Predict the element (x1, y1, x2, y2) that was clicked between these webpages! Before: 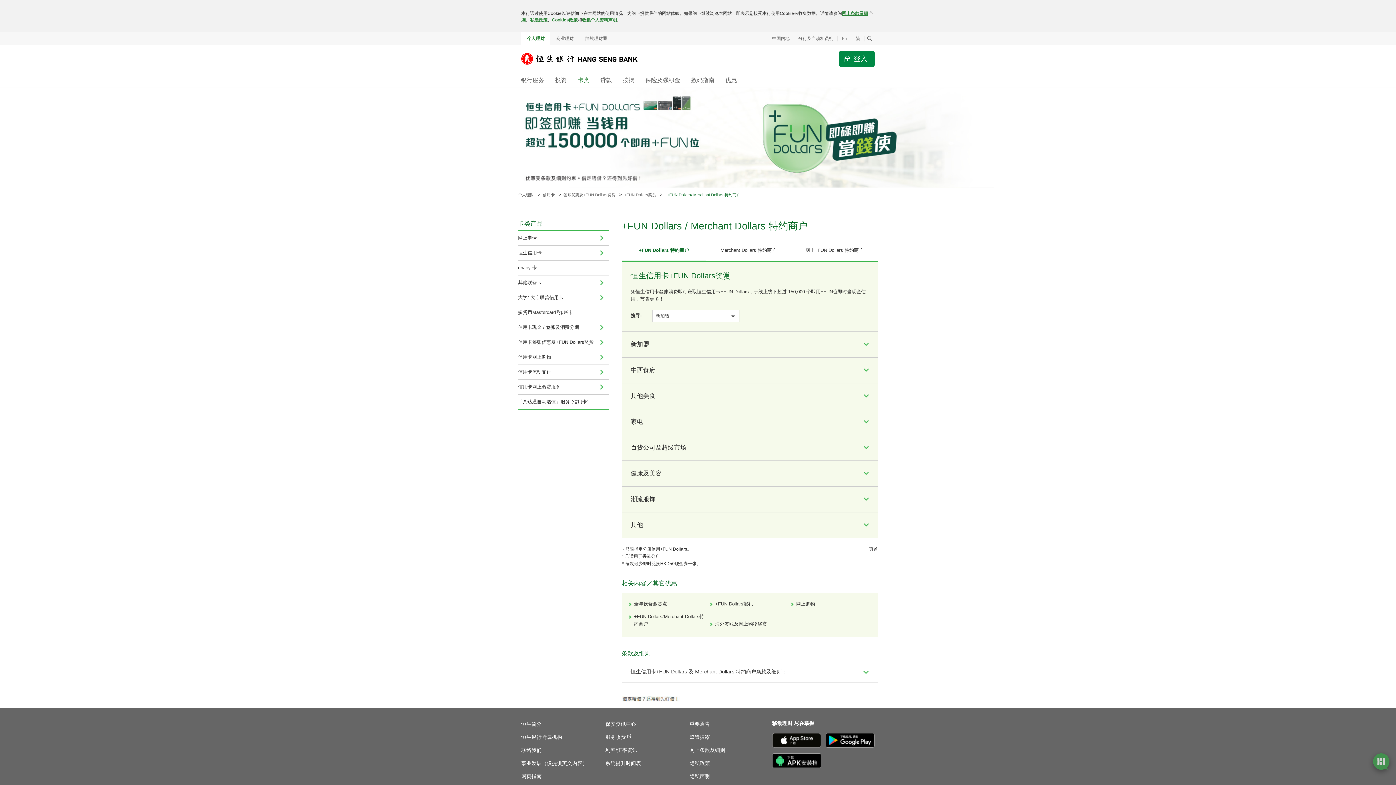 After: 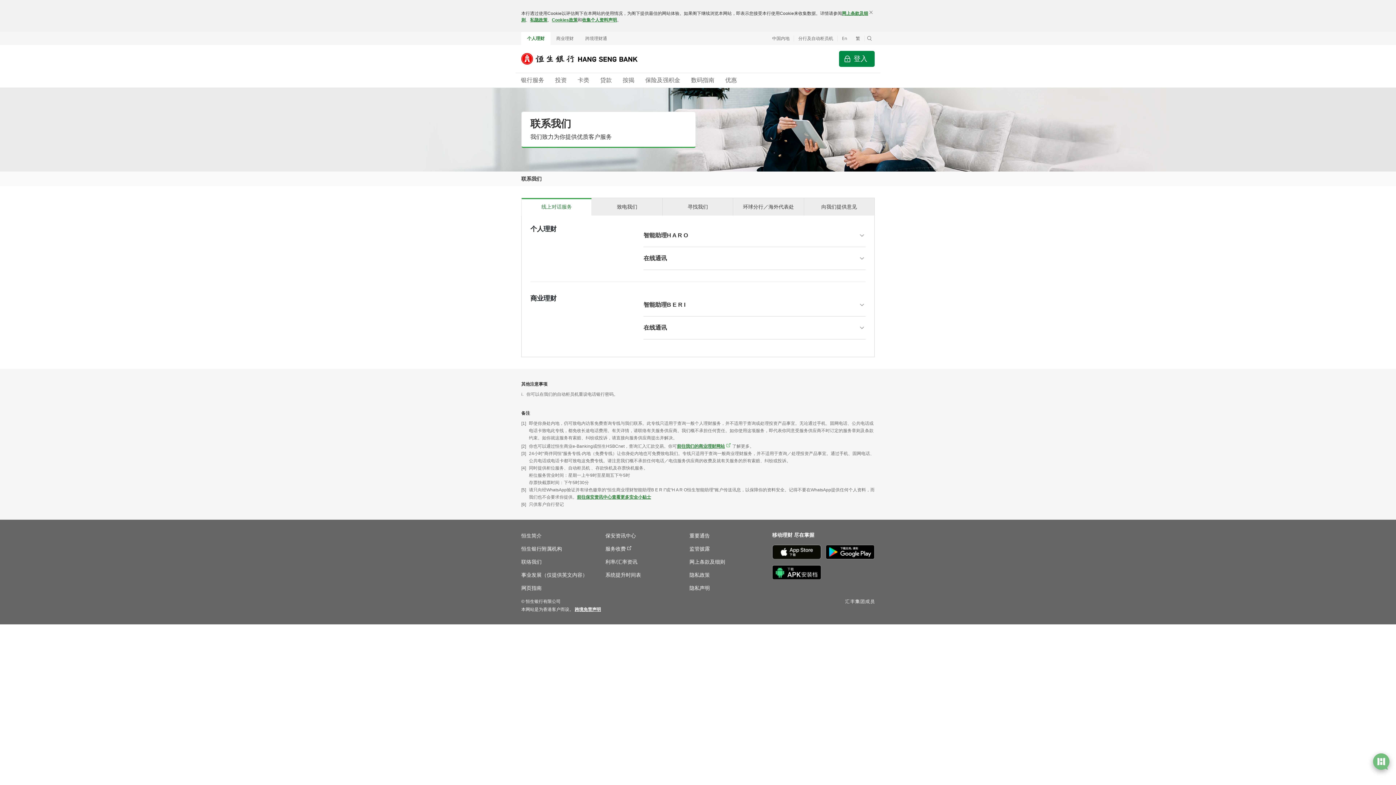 Action: label: 联络我们 bbox: (521, 746, 593, 754)